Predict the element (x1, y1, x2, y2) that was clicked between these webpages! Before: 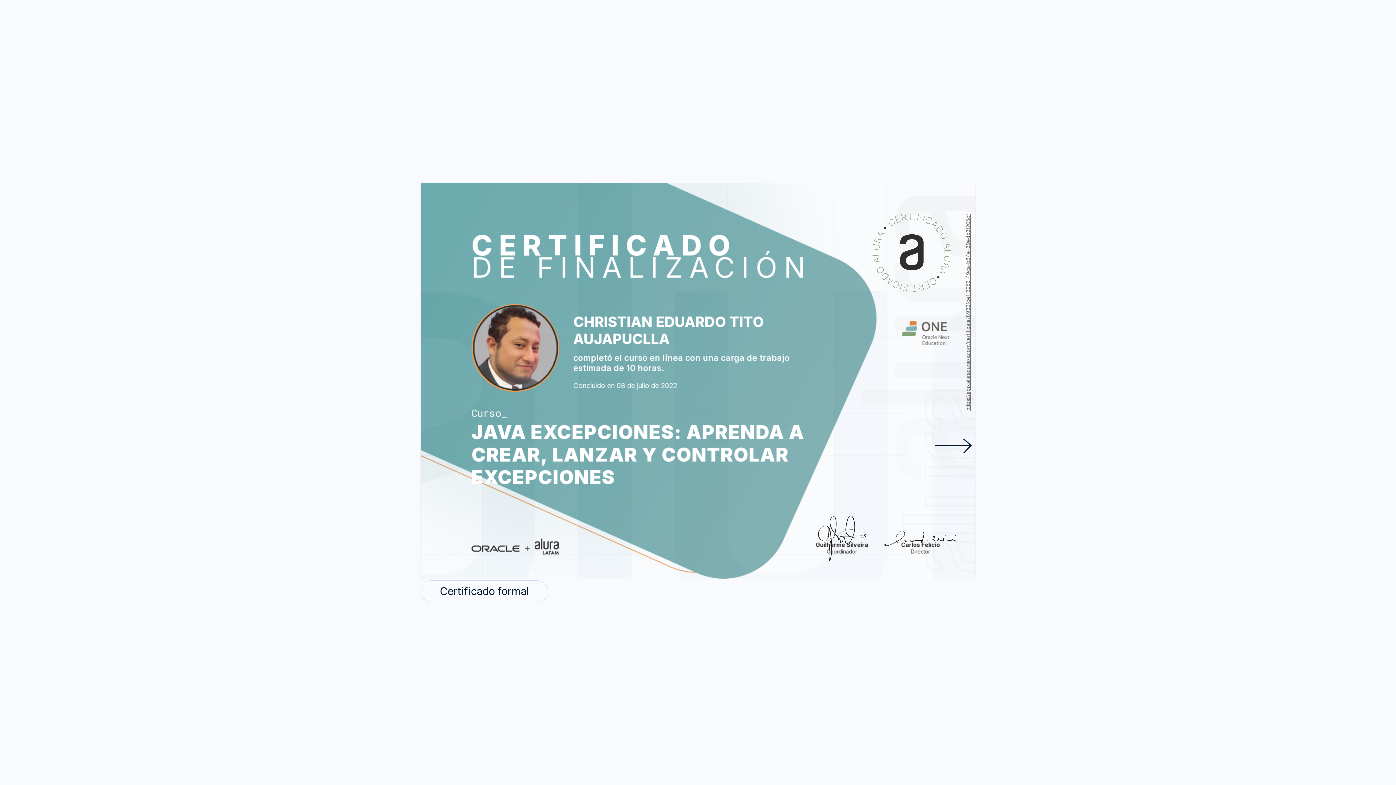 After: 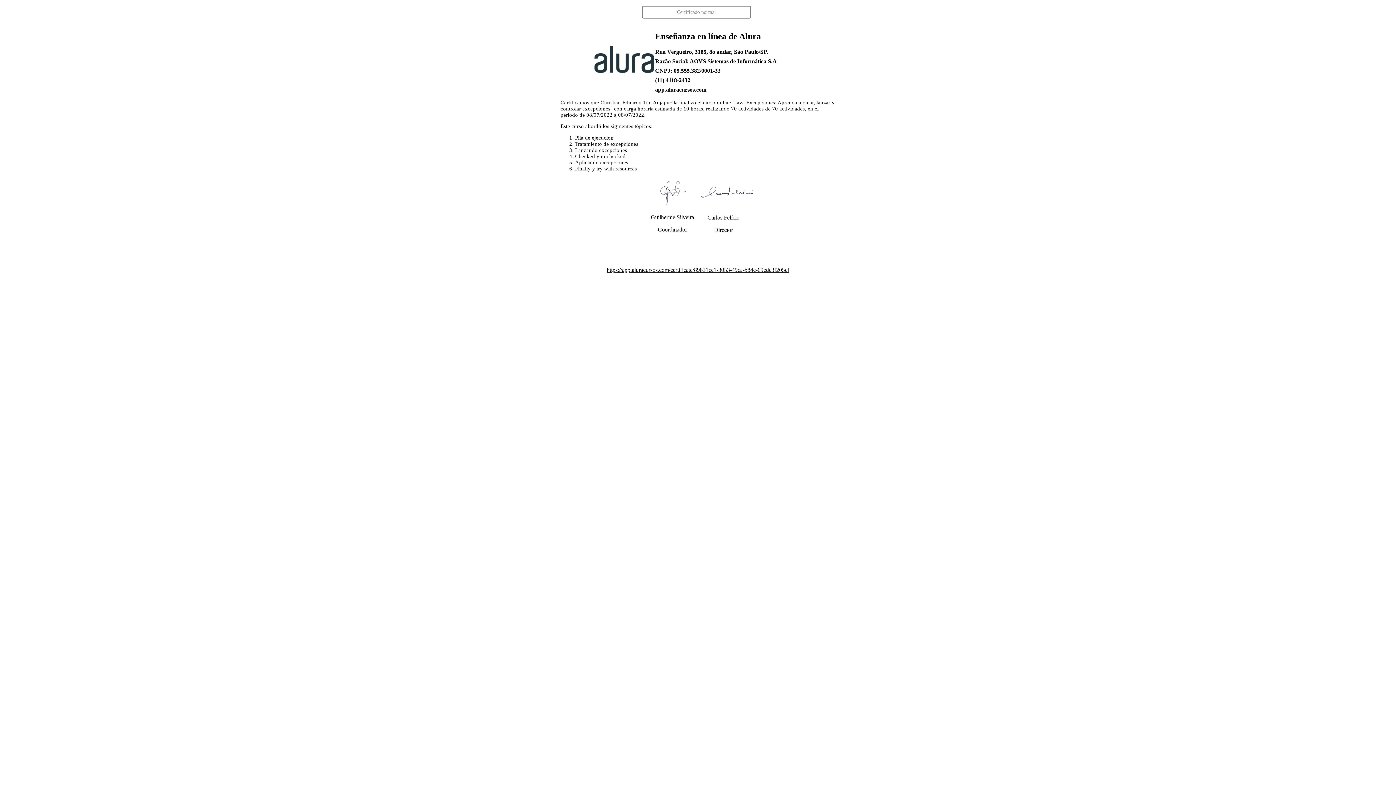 Action: label: Certificado formal bbox: (420, 580, 548, 602)